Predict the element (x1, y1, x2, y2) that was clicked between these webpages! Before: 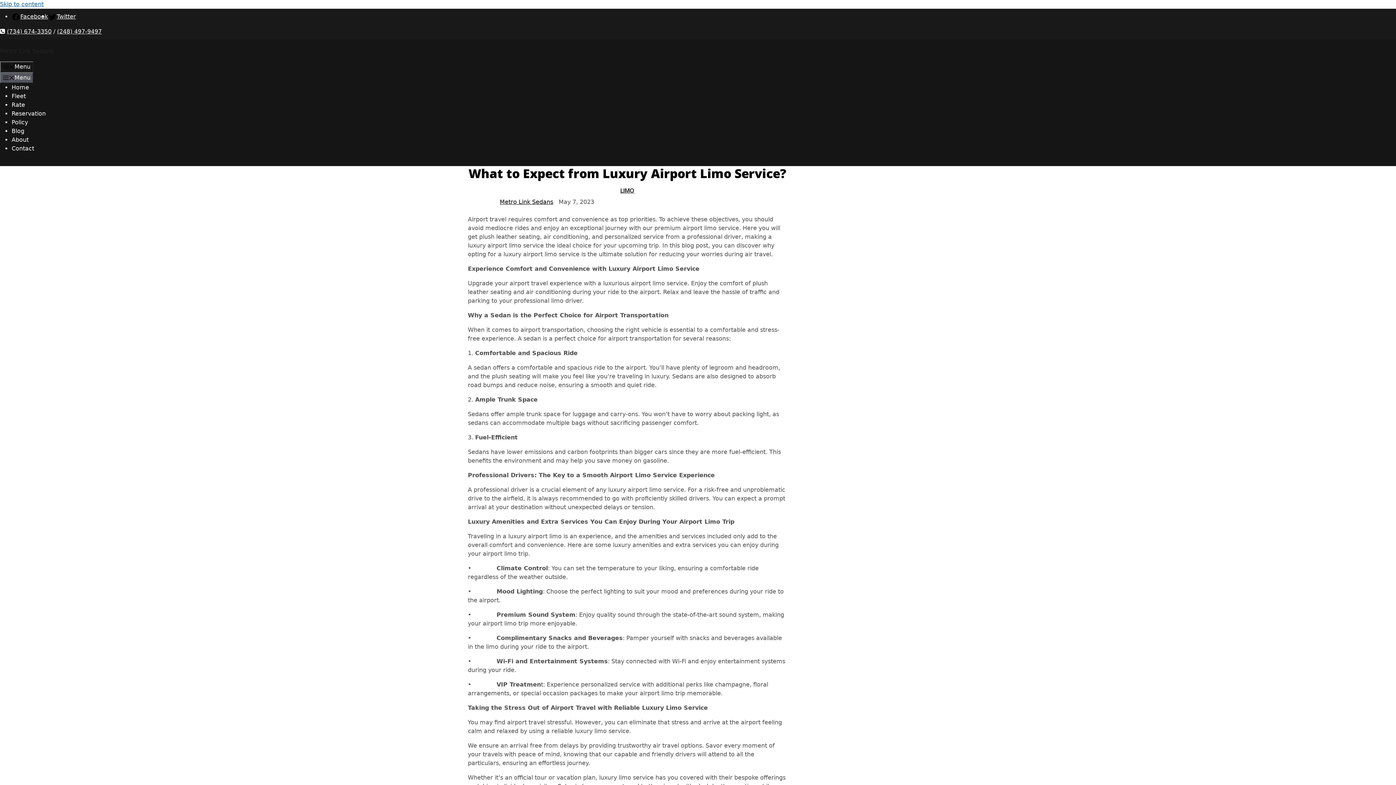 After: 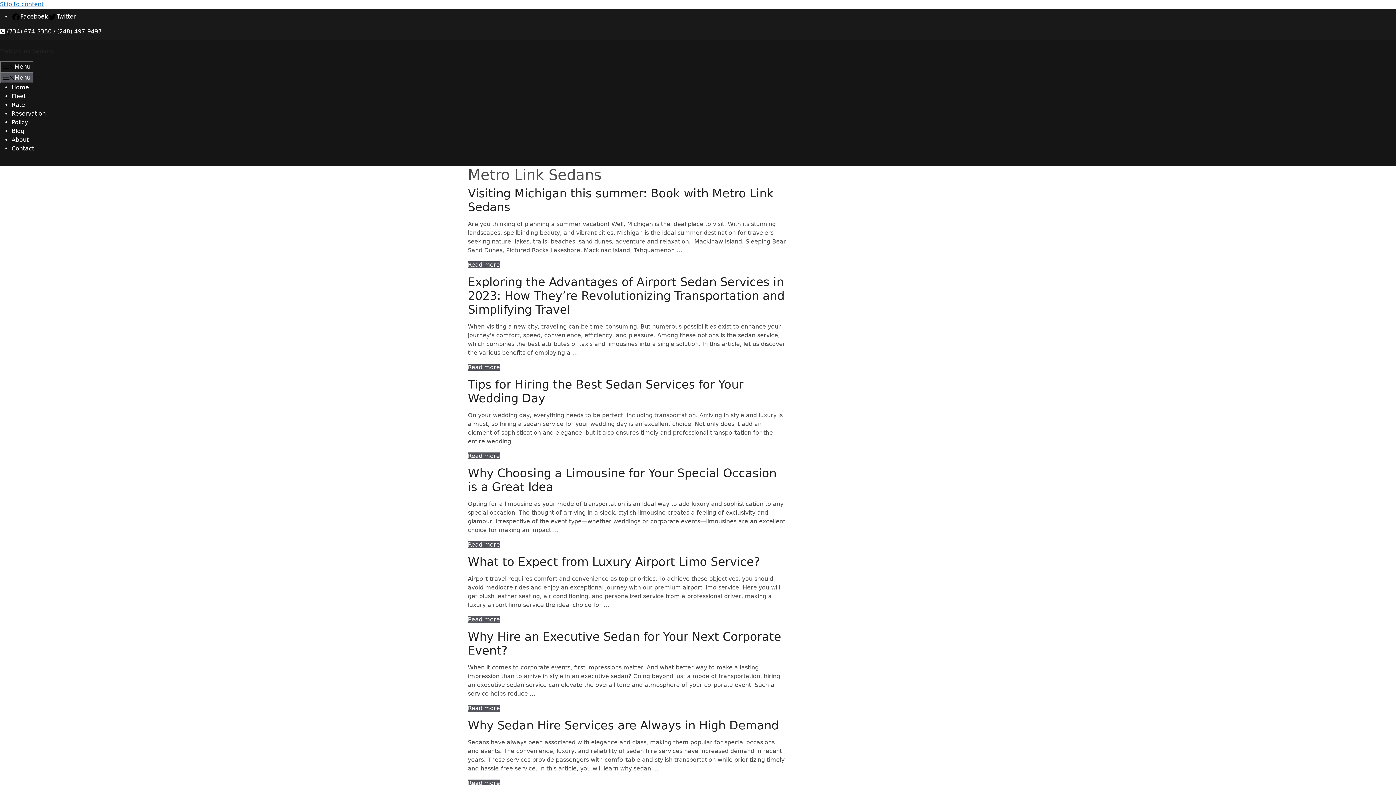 Action: label: Metro Link Sedans bbox: (499, 198, 553, 205)